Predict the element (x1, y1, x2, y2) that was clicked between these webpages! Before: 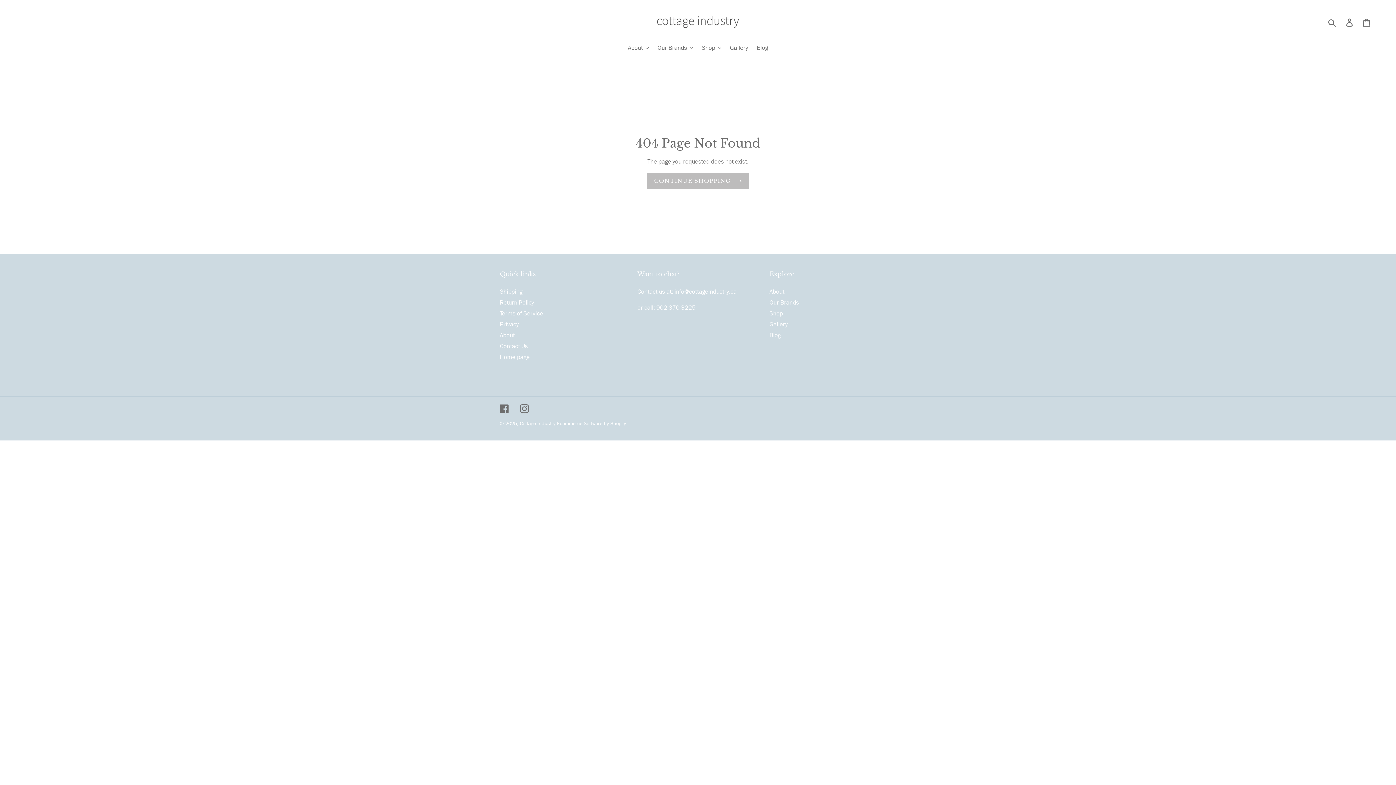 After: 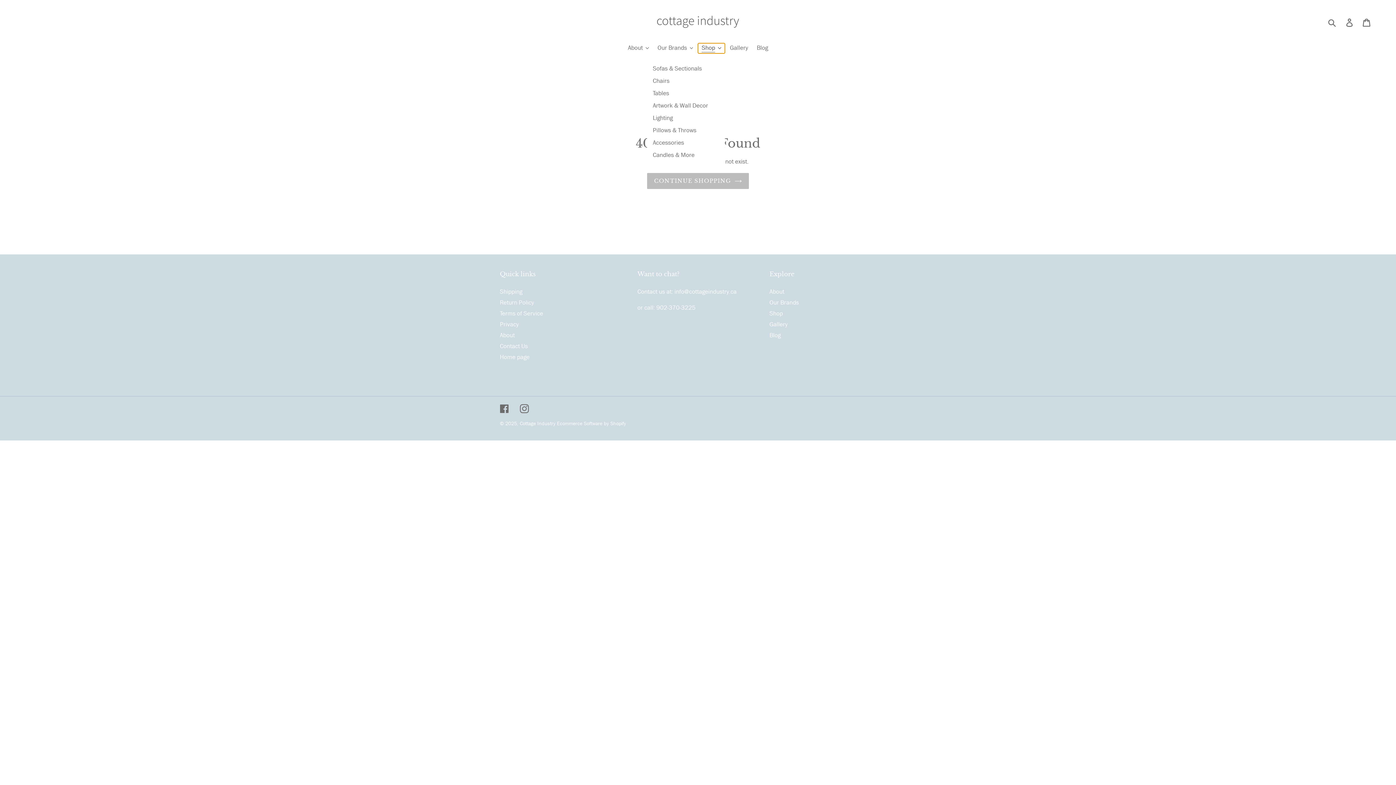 Action: bbox: (698, 43, 725, 53) label: Shop